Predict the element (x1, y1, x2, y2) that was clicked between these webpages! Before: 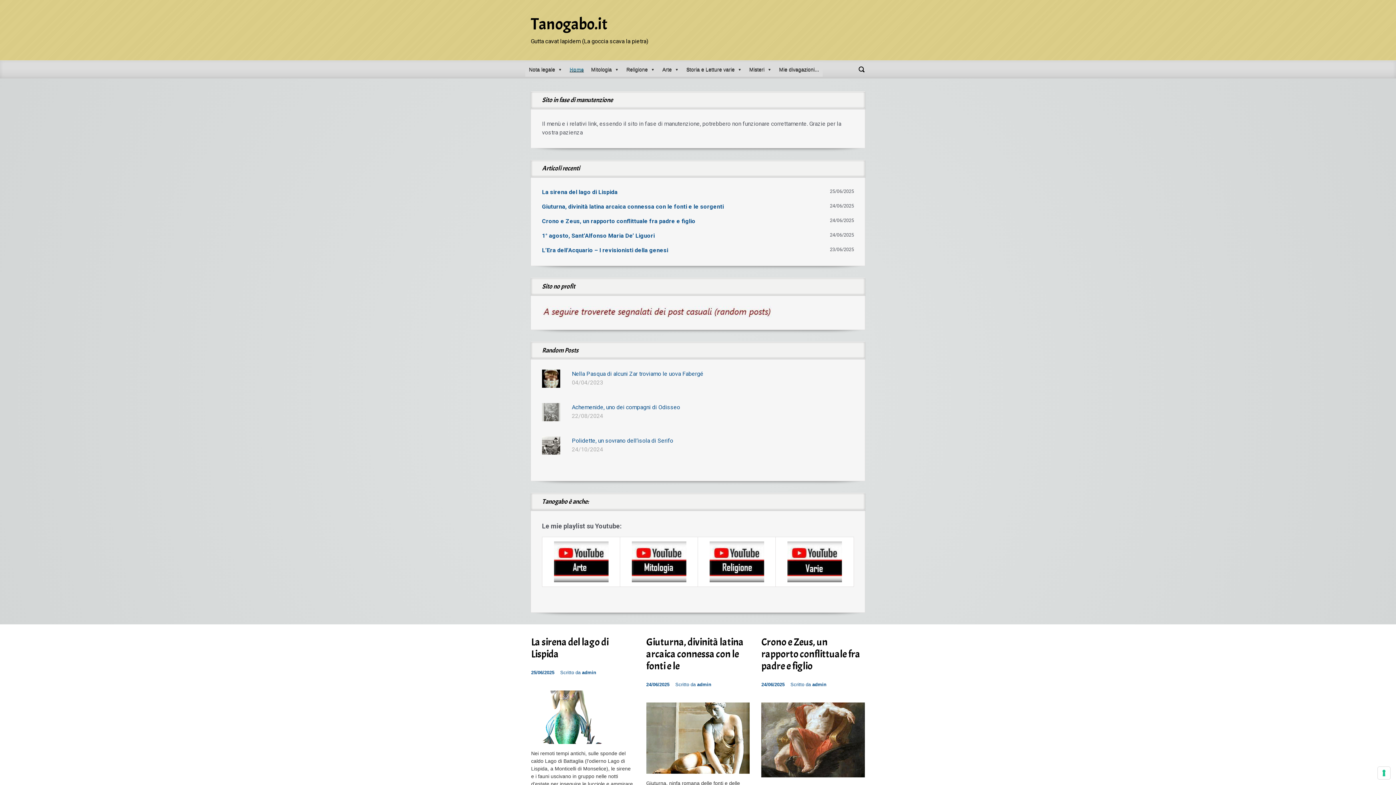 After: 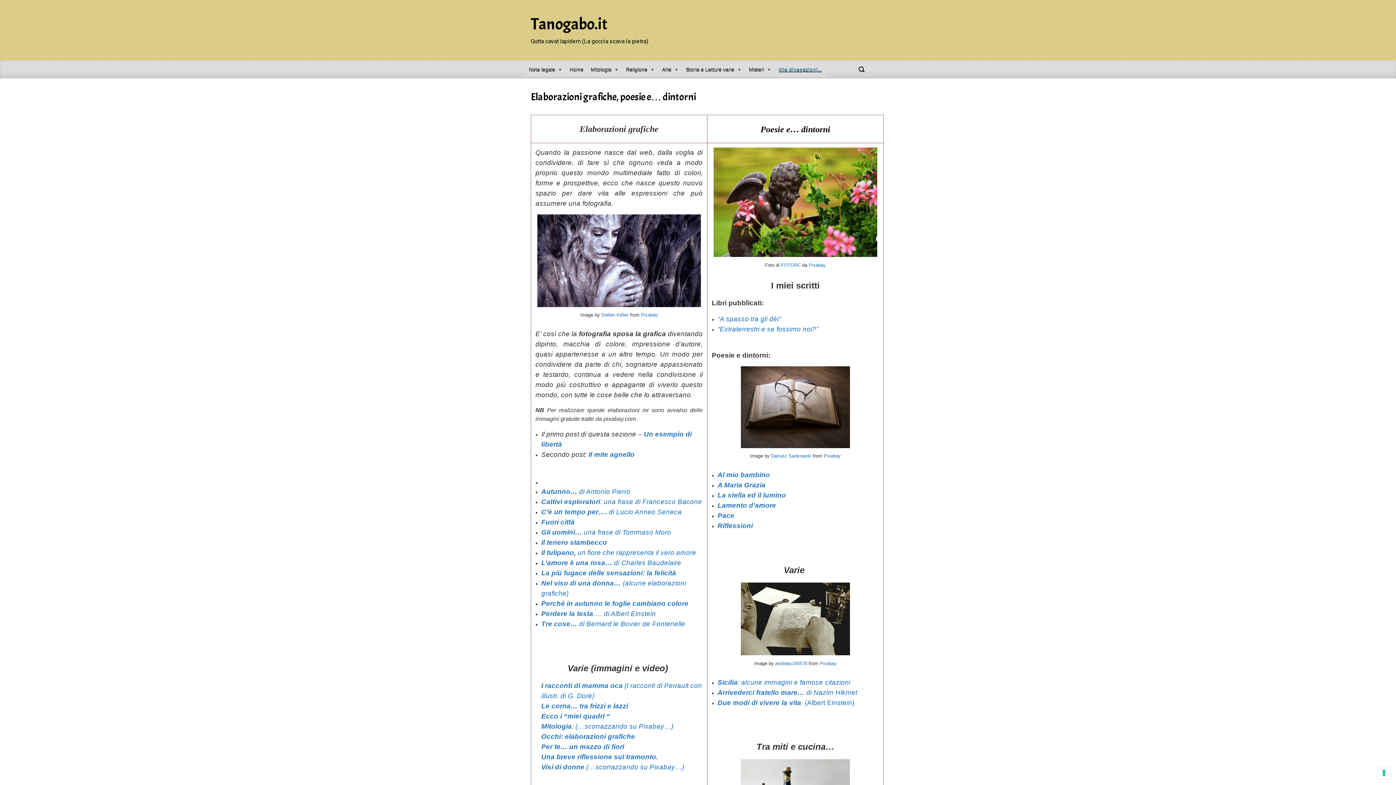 Action: label: Mie divagazioni... bbox: (775, 62, 822, 76)